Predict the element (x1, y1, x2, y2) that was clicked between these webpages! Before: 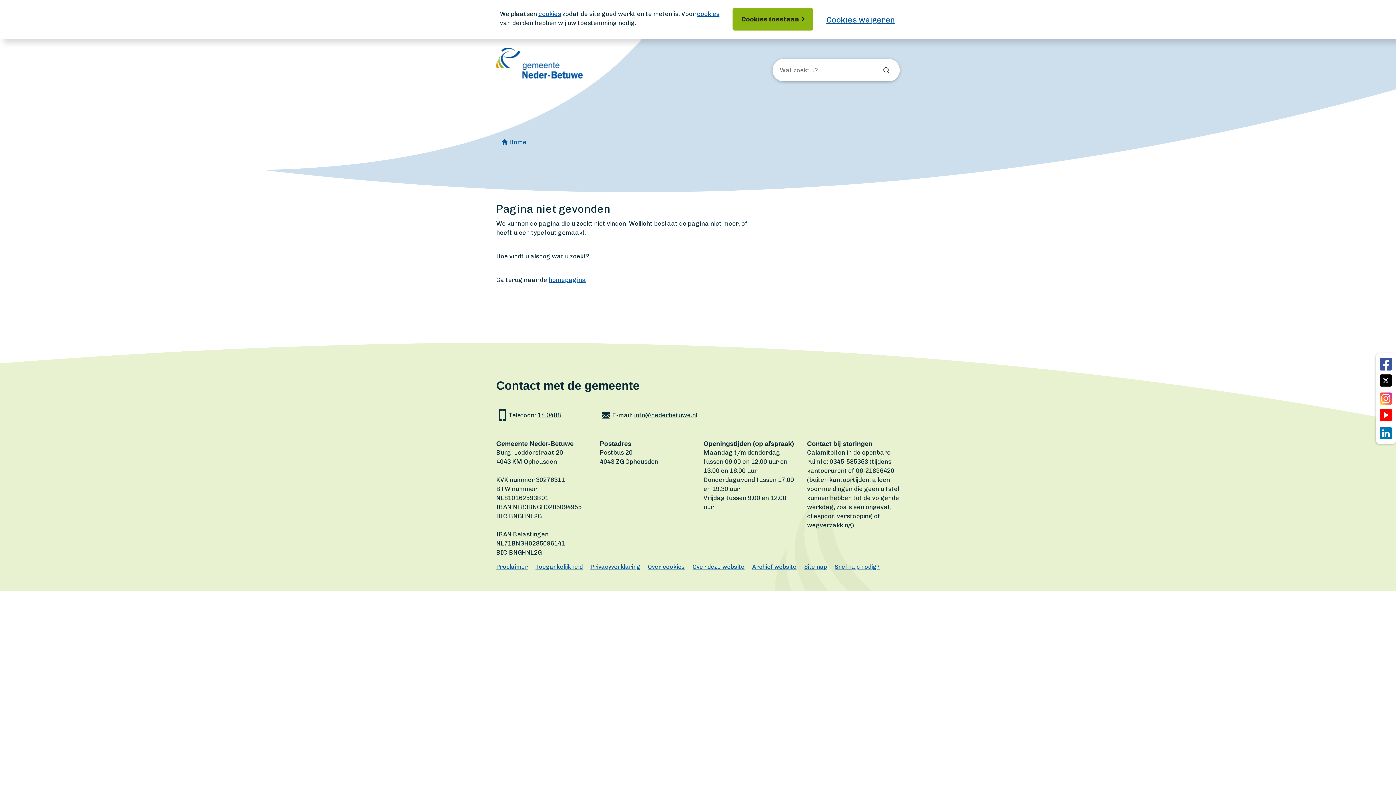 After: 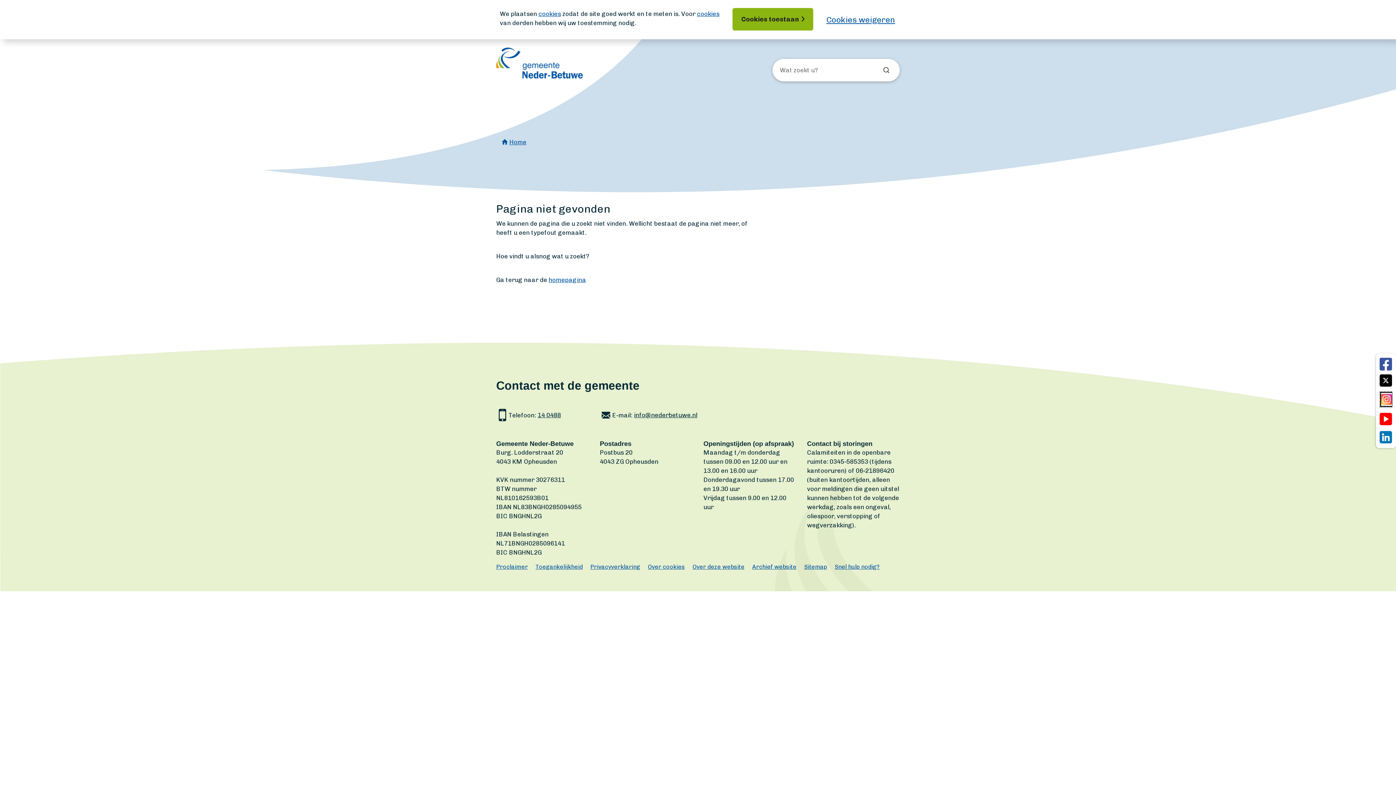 Action: bbox: (1380, 391, 1392, 406)